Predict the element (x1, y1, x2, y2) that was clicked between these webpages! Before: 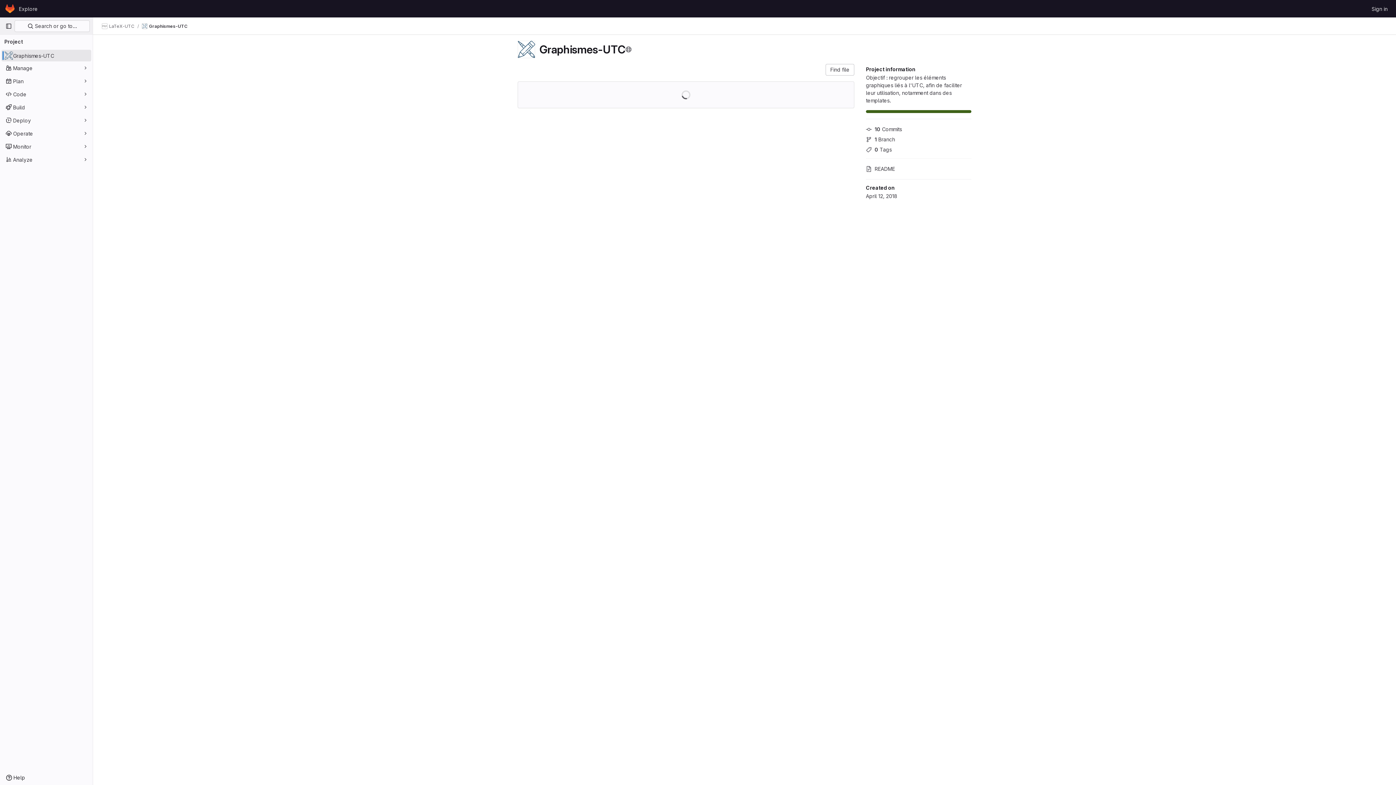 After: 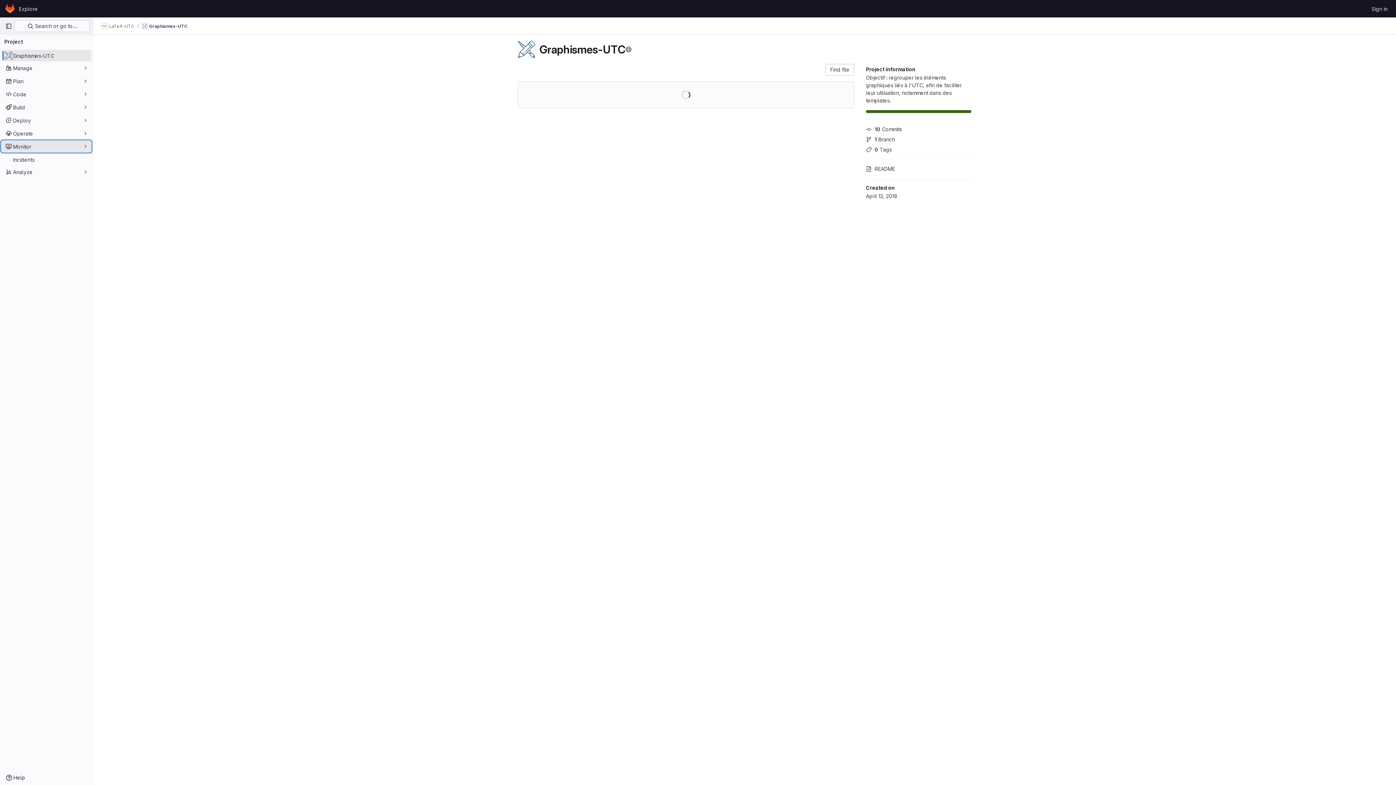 Action: bbox: (1, 140, 91, 152) label: Monitor